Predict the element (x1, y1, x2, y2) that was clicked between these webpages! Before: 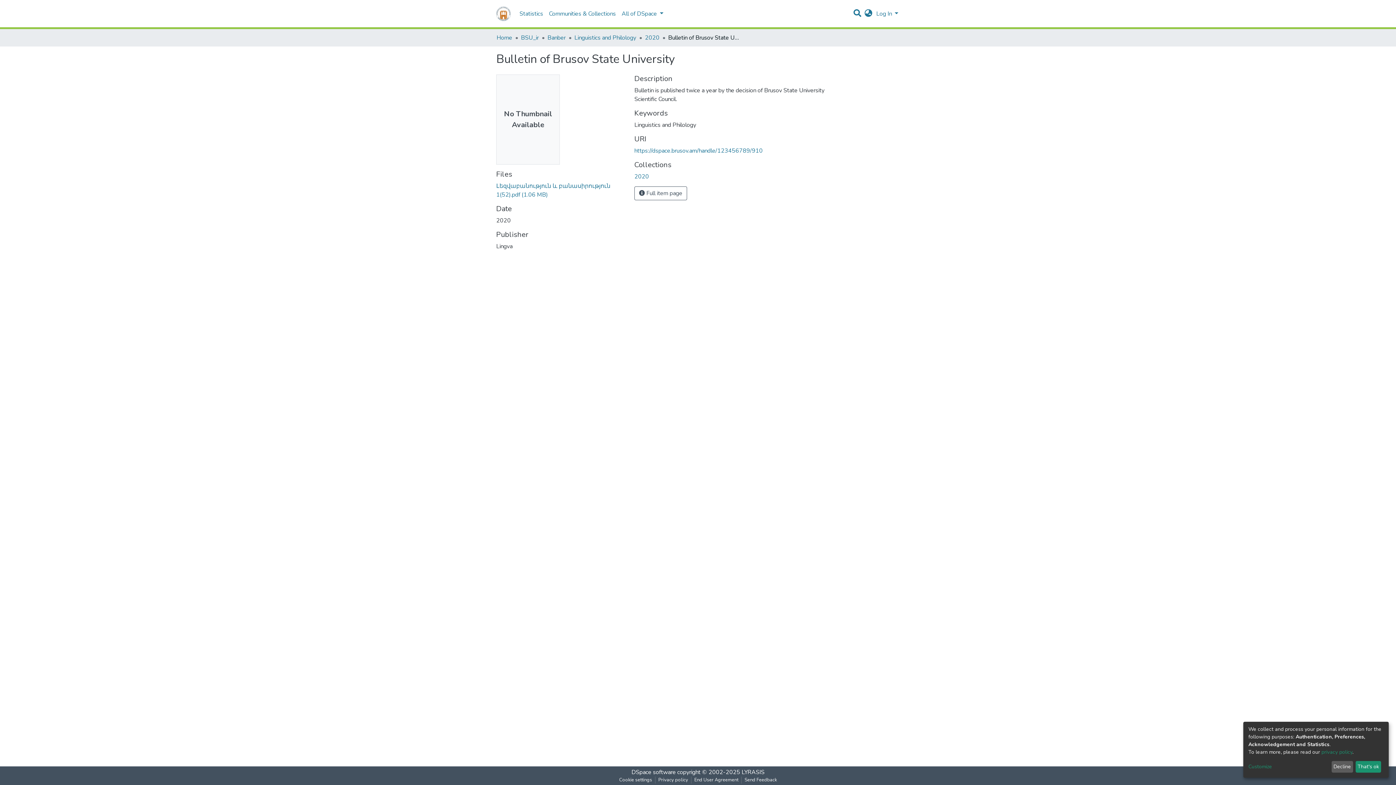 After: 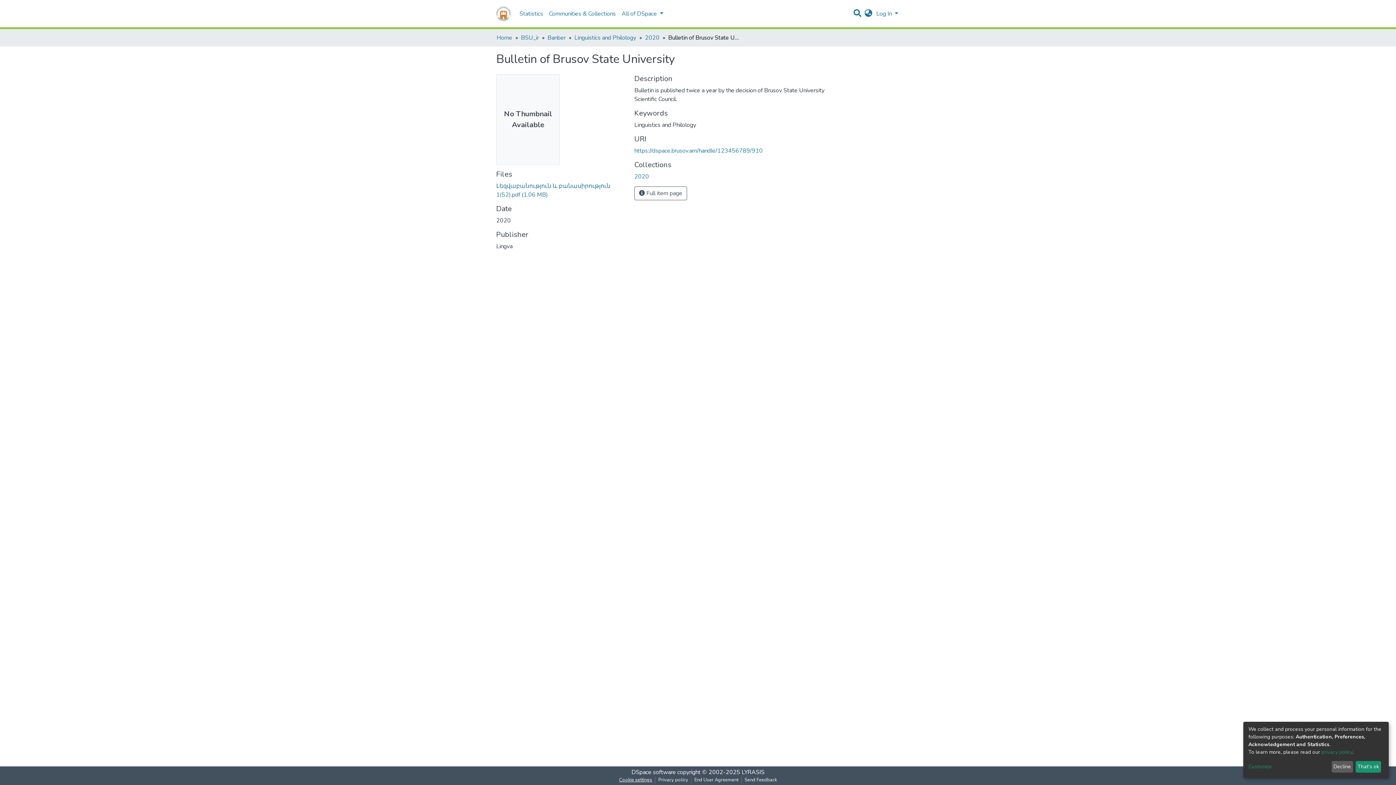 Action: label: Cookie settings bbox: (616, 777, 655, 784)